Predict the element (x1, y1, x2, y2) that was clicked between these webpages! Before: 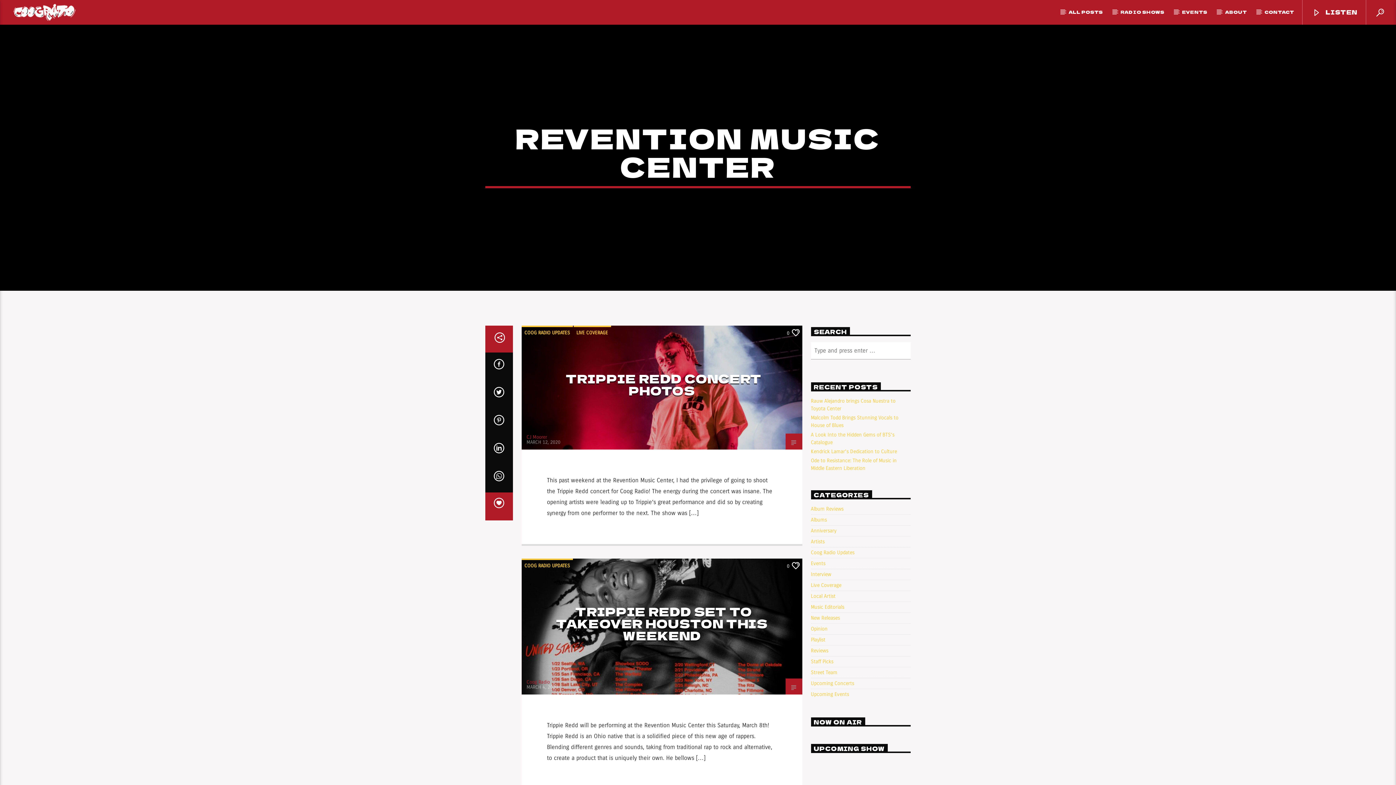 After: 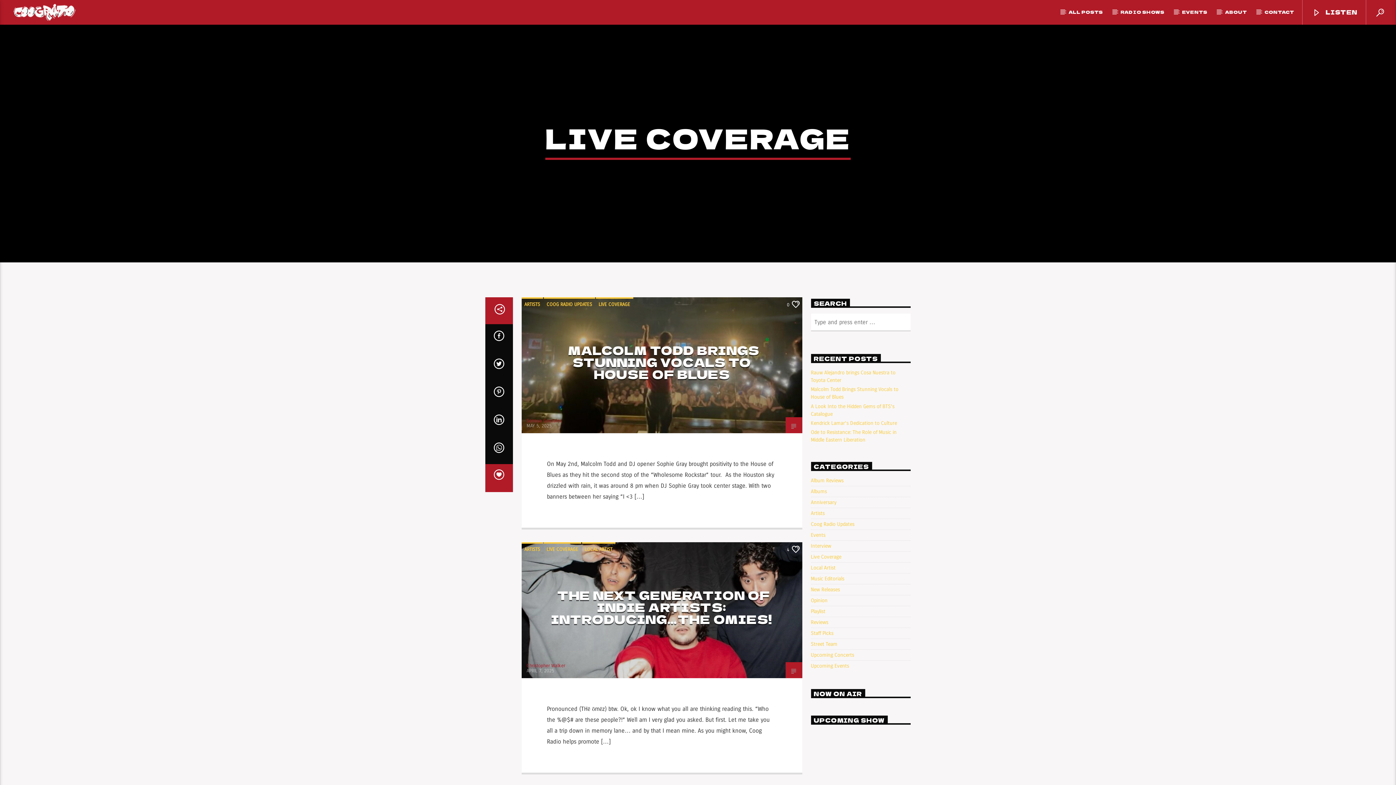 Action: label: LIVE COVERAGE bbox: (573, 325, 611, 339)